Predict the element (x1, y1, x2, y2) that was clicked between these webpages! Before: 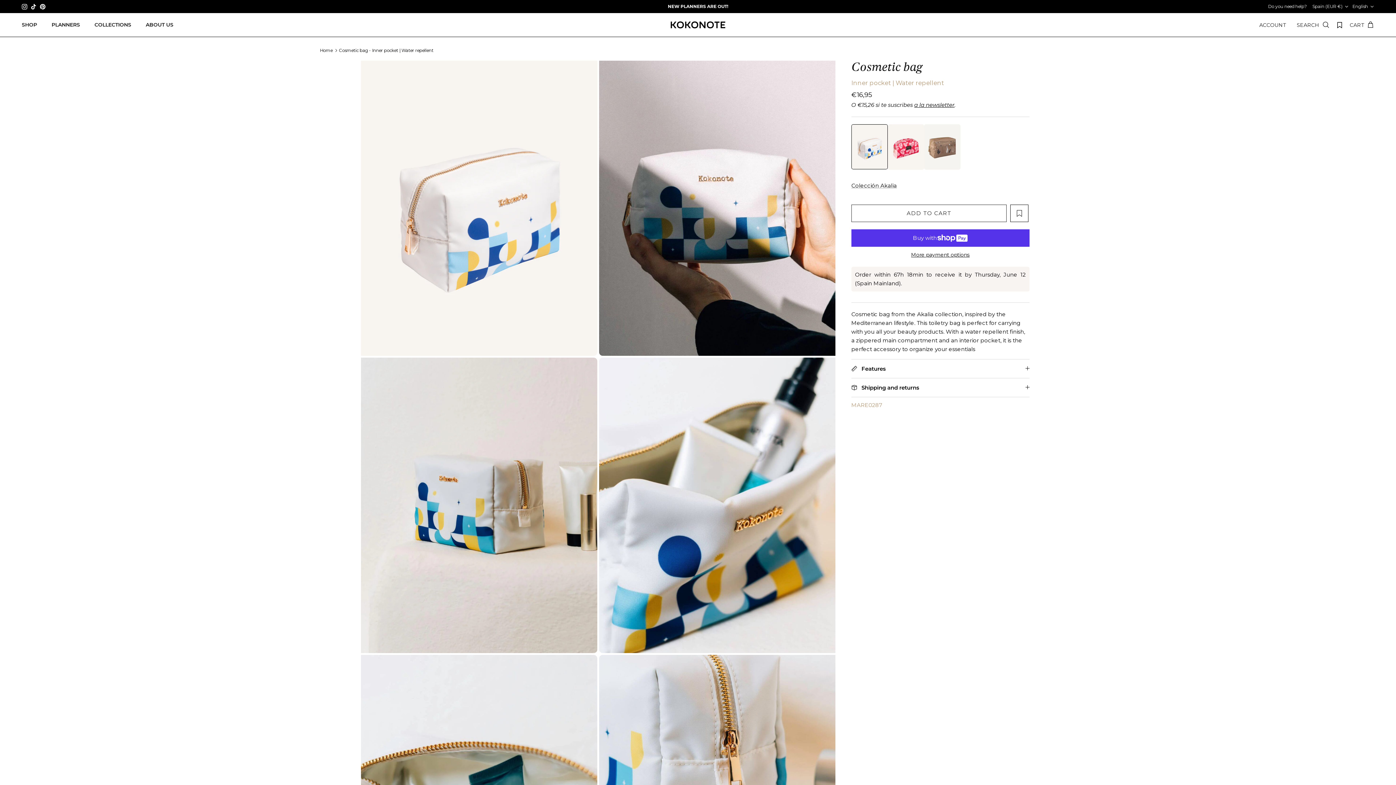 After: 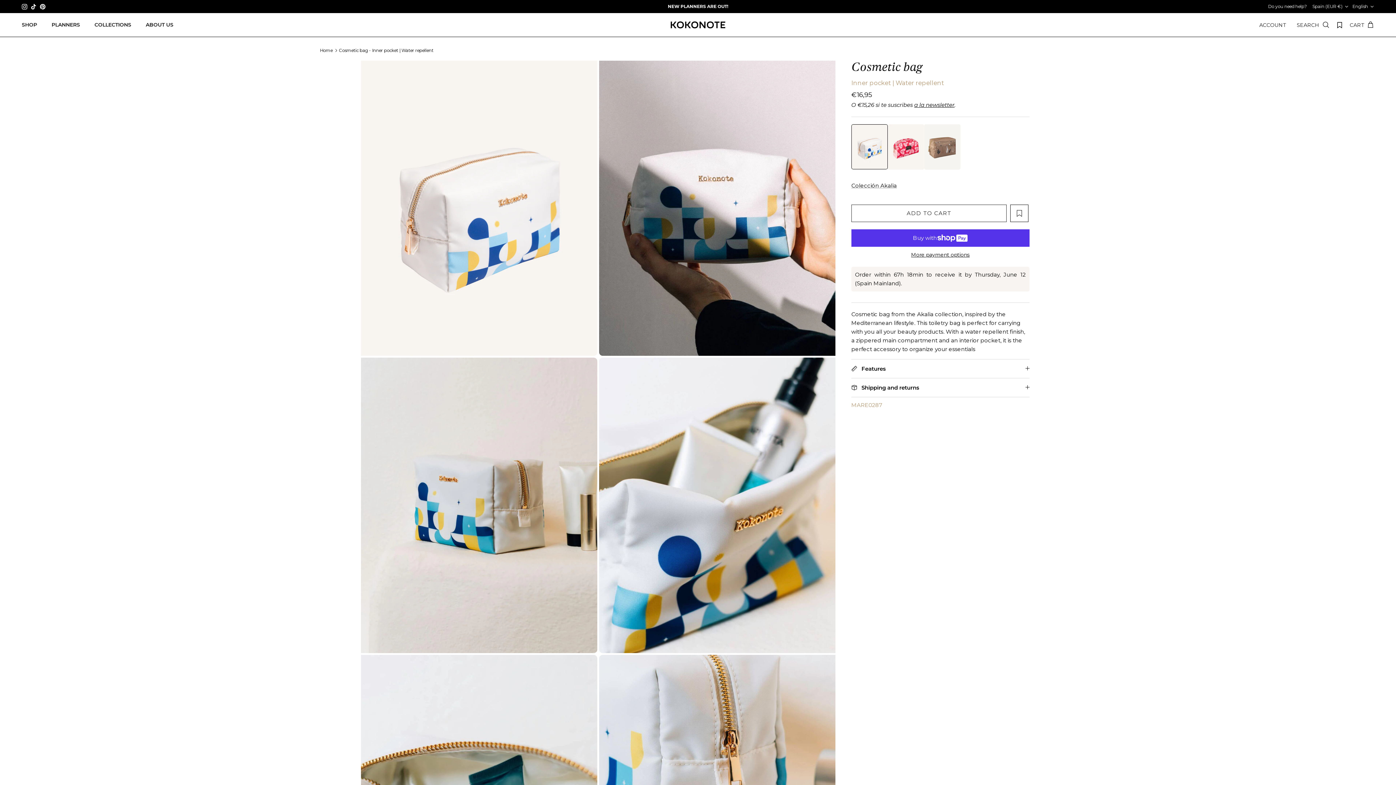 Action: bbox: (40, 3, 45, 9) label: Pinterest